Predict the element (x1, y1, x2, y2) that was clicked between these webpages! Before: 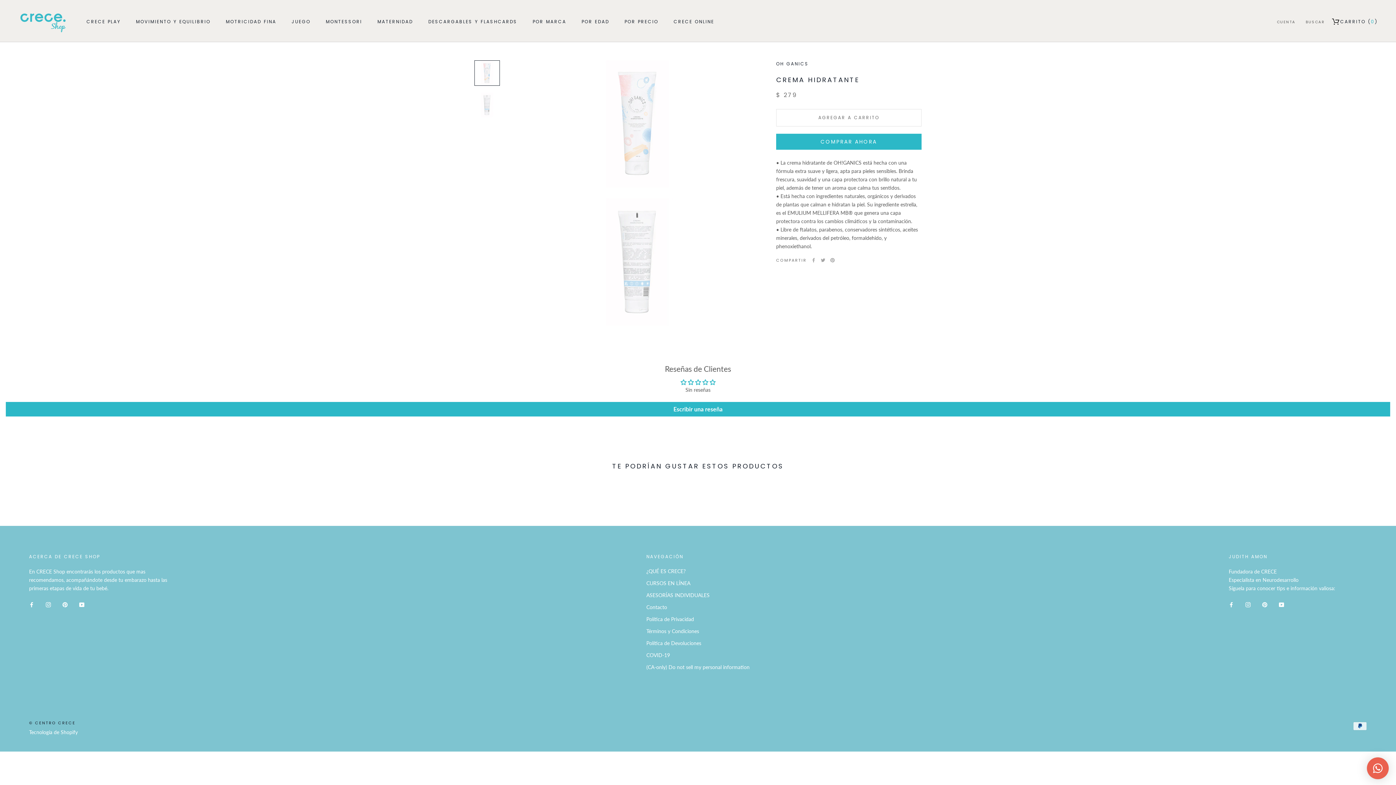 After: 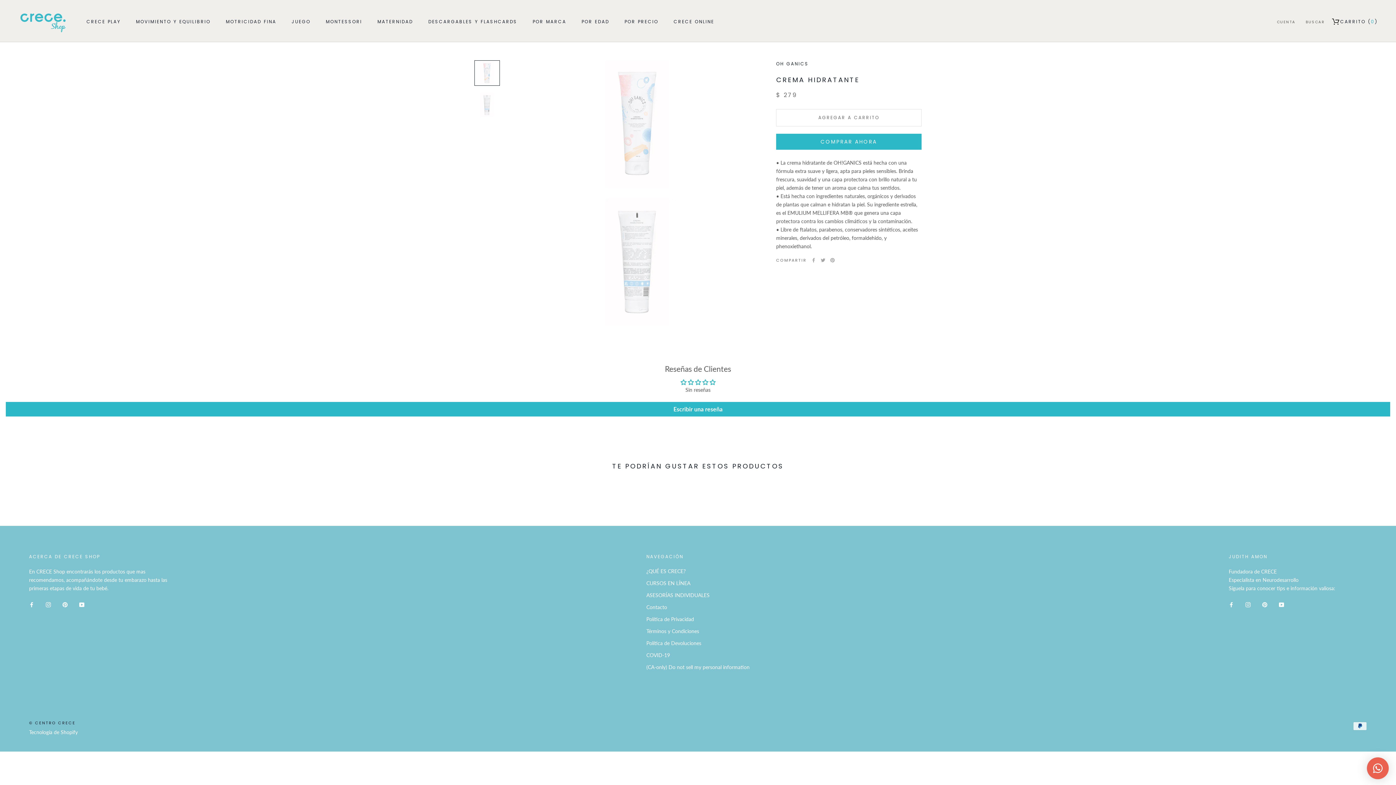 Action: bbox: (1279, 600, 1284, 608) label: YouTube